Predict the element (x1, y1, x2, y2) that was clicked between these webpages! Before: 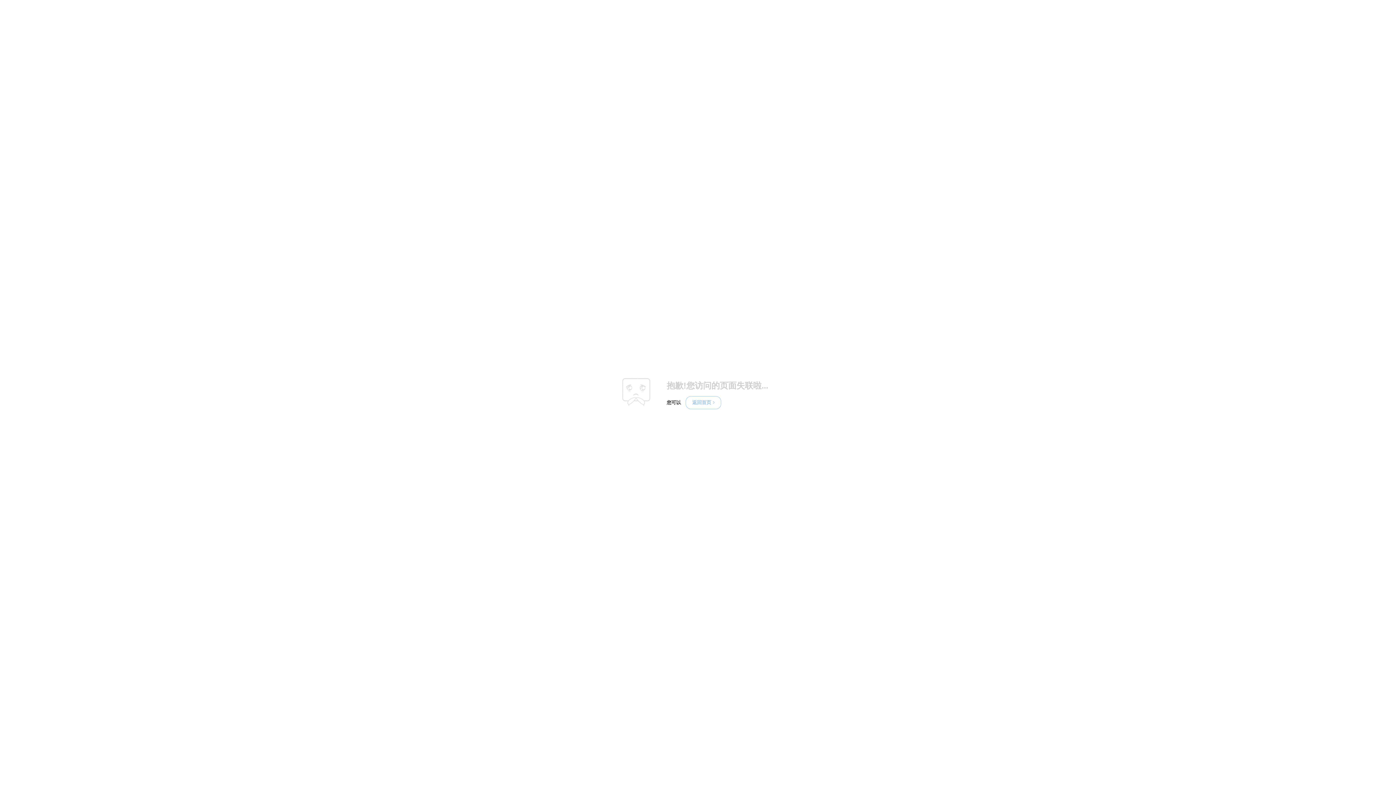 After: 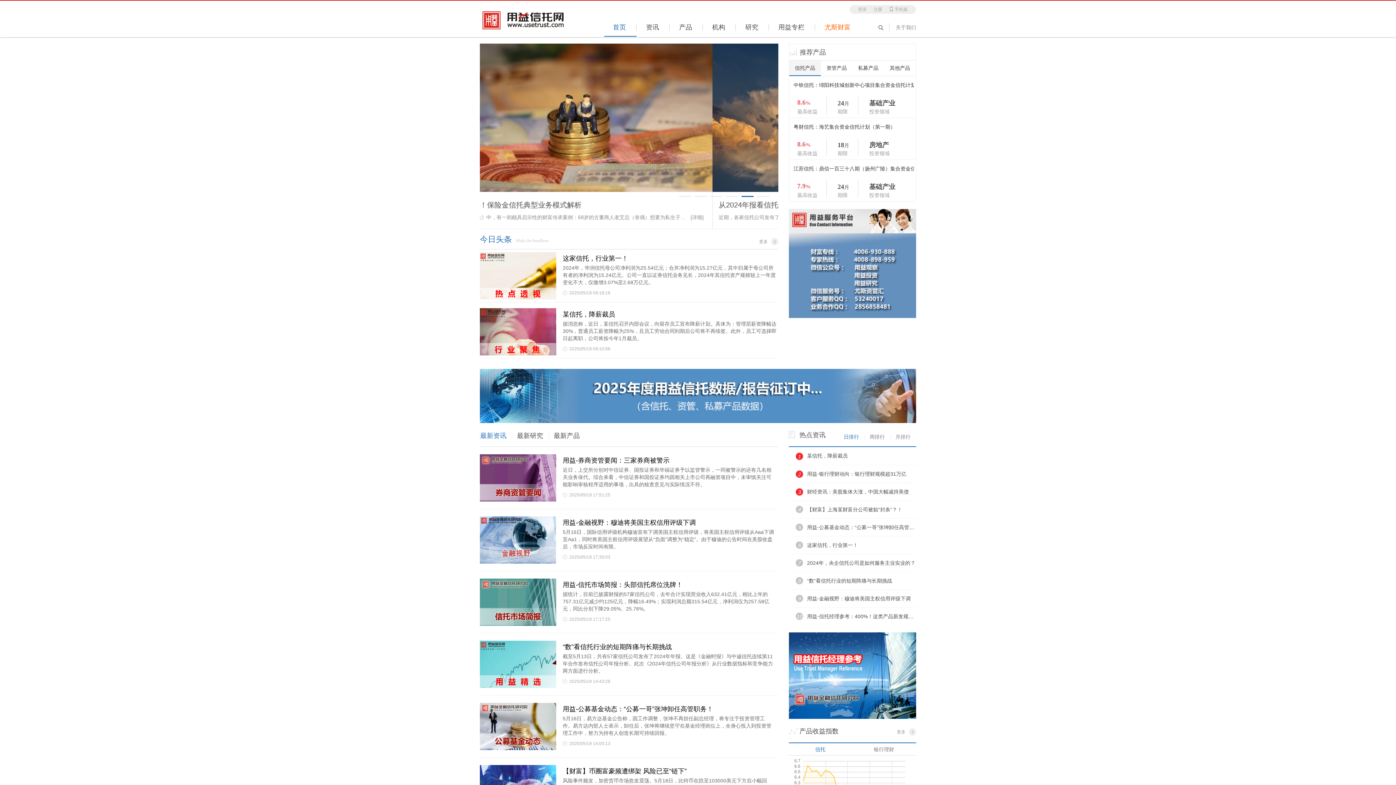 Action: bbox: (685, 396, 721, 409) label: 返回首页